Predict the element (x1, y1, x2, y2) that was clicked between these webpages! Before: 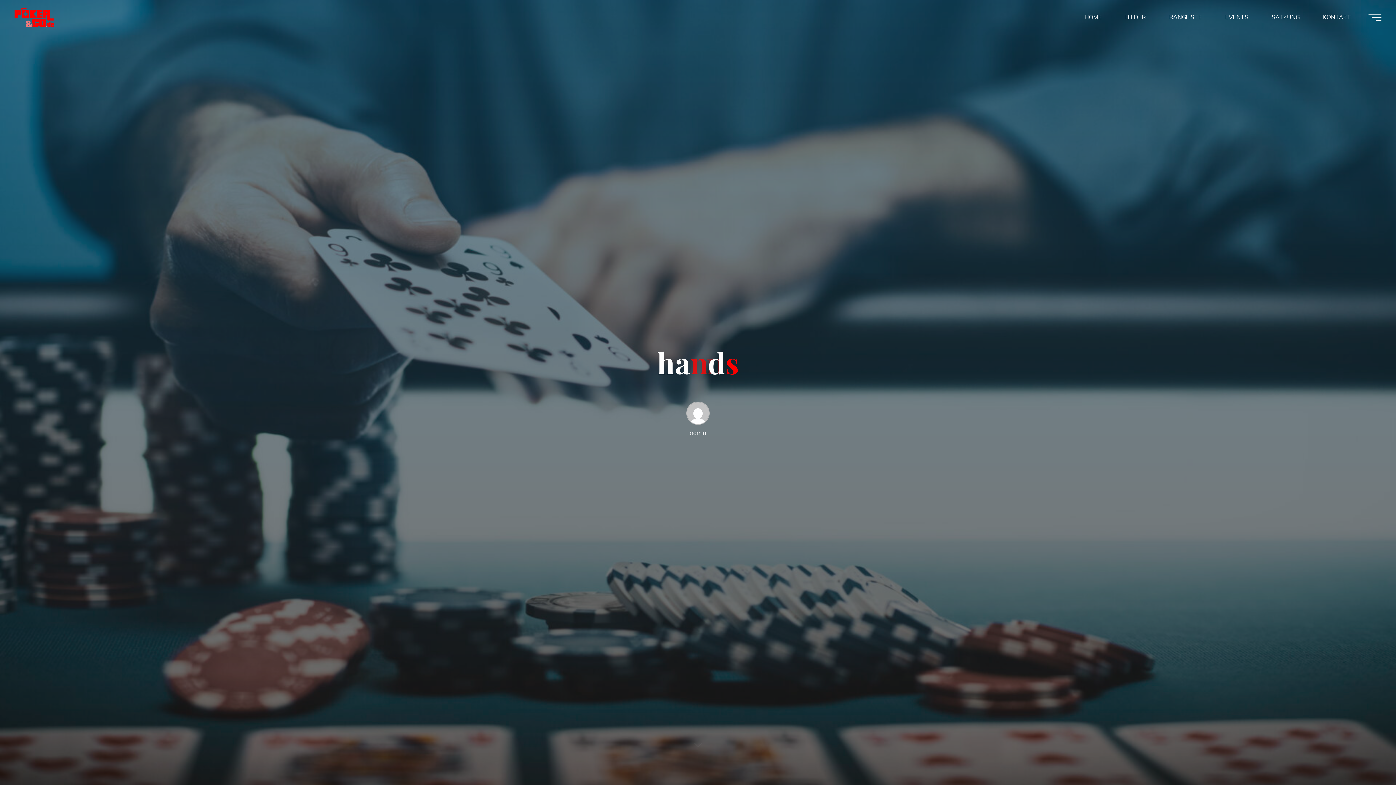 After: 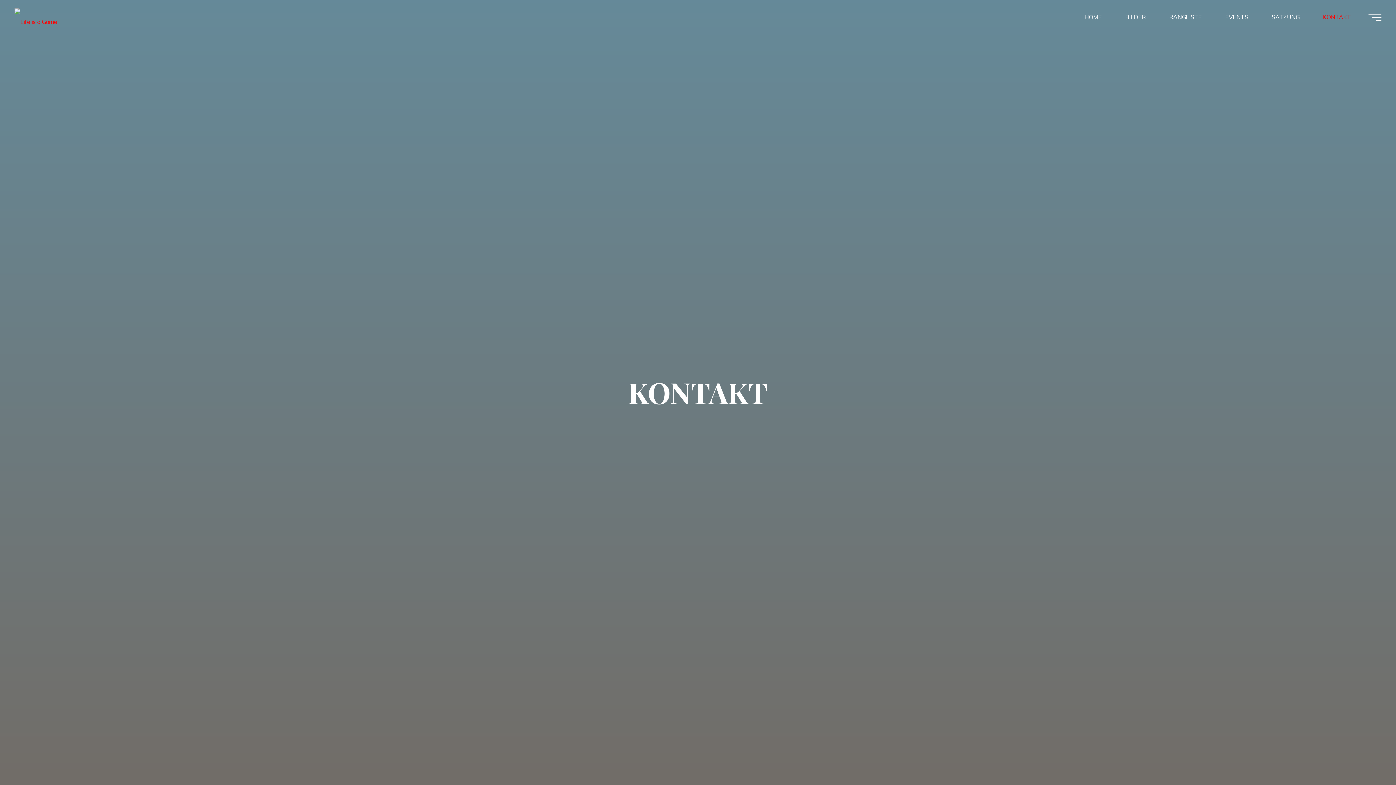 Action: bbox: (1311, 3, 1362, 30) label: KONTAKT